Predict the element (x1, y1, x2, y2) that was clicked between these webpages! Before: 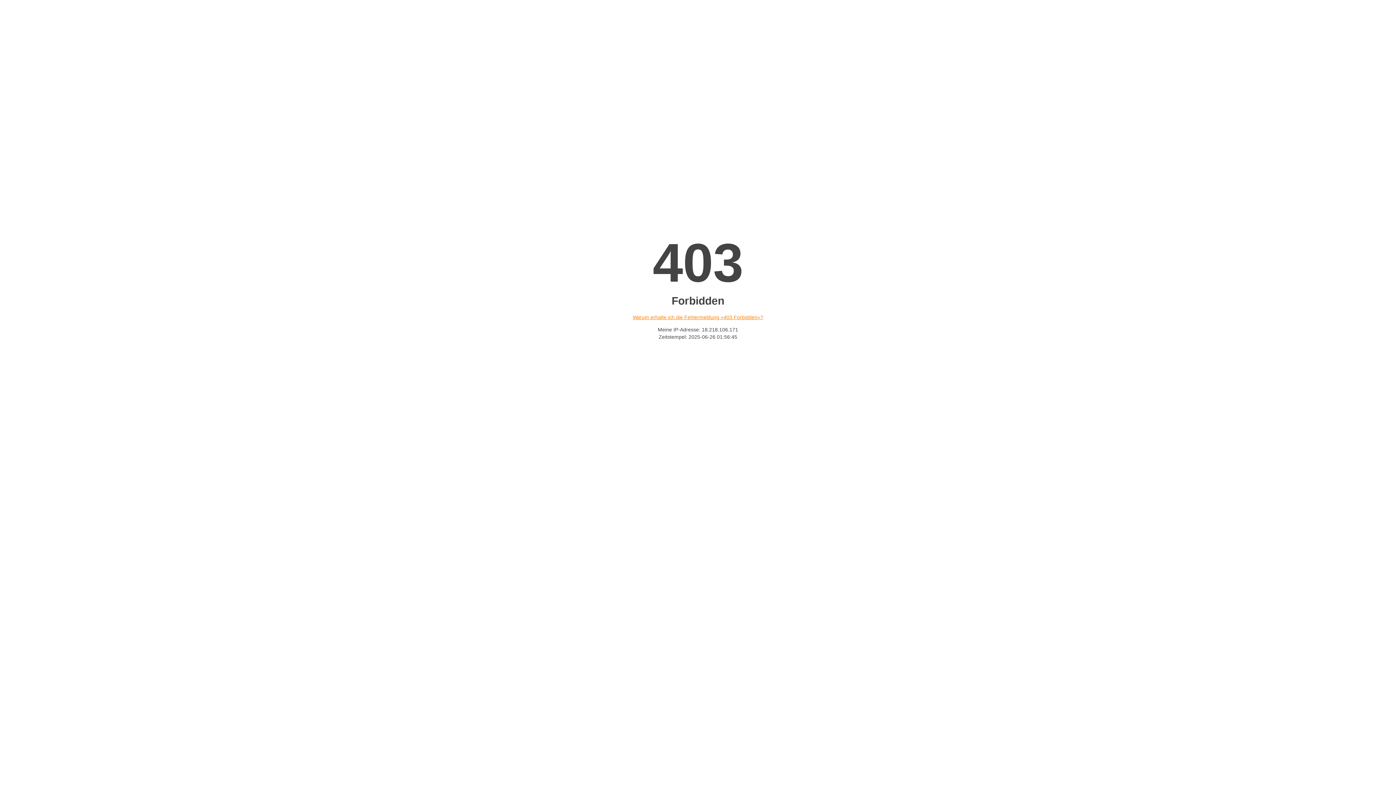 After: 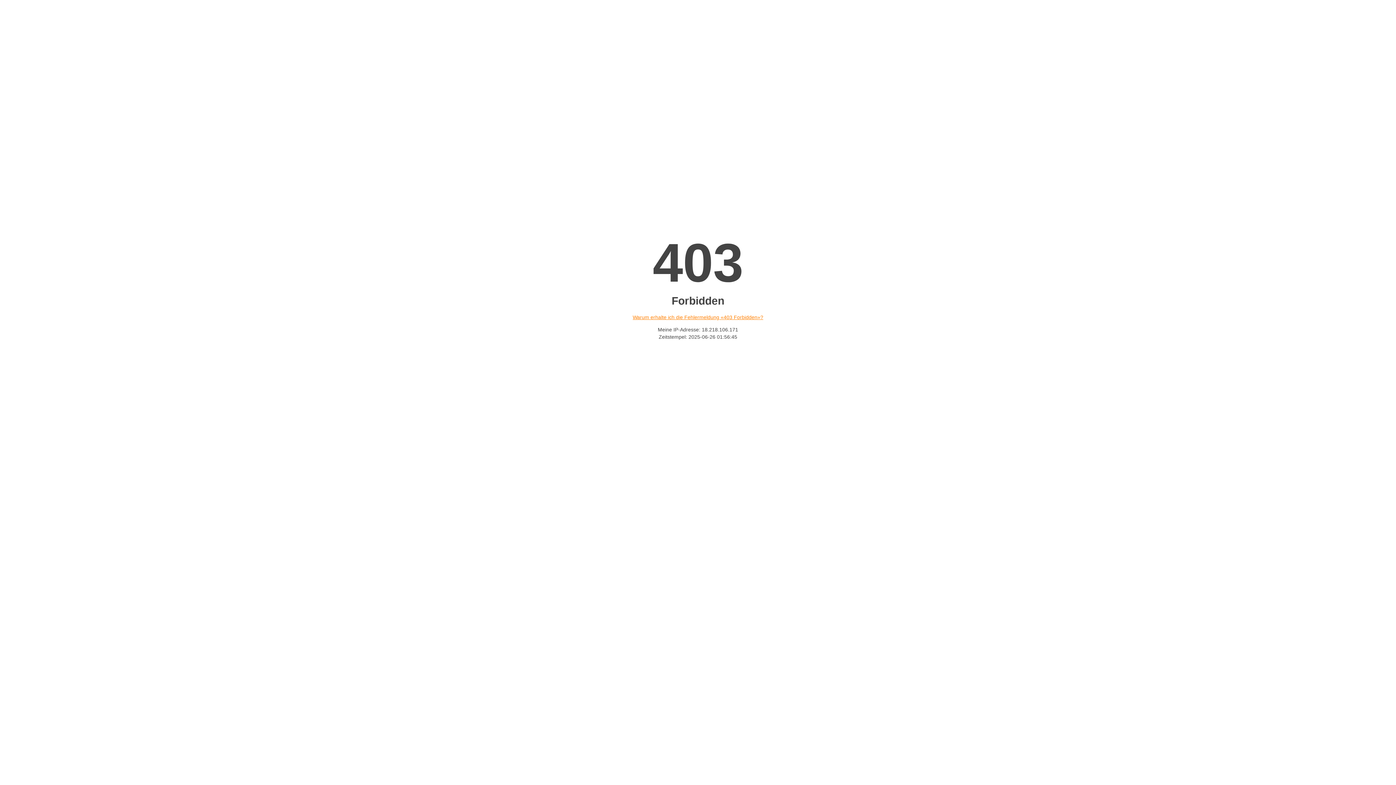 Action: bbox: (632, 314, 763, 320) label: Warum erhalte ich die Fehlermeldung «403 Forbidden»?